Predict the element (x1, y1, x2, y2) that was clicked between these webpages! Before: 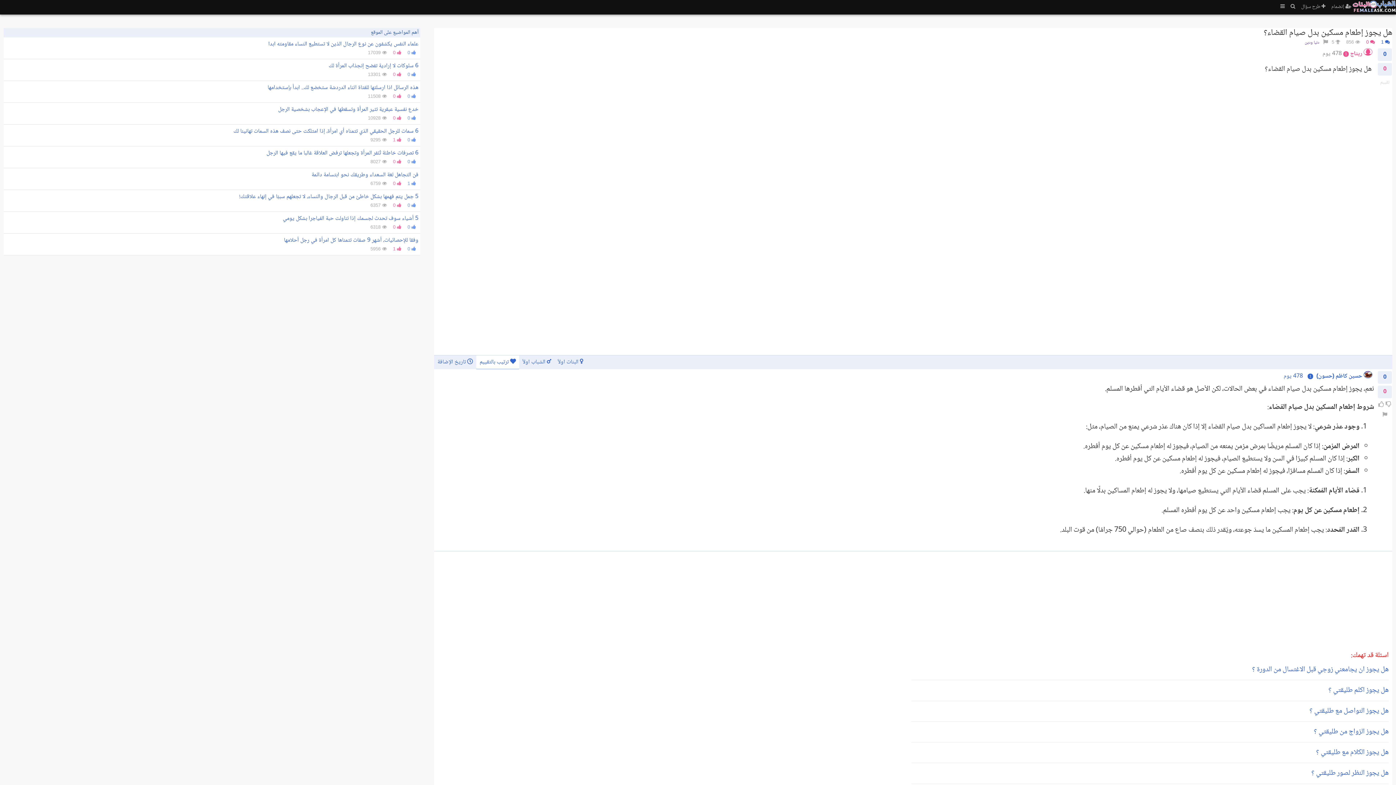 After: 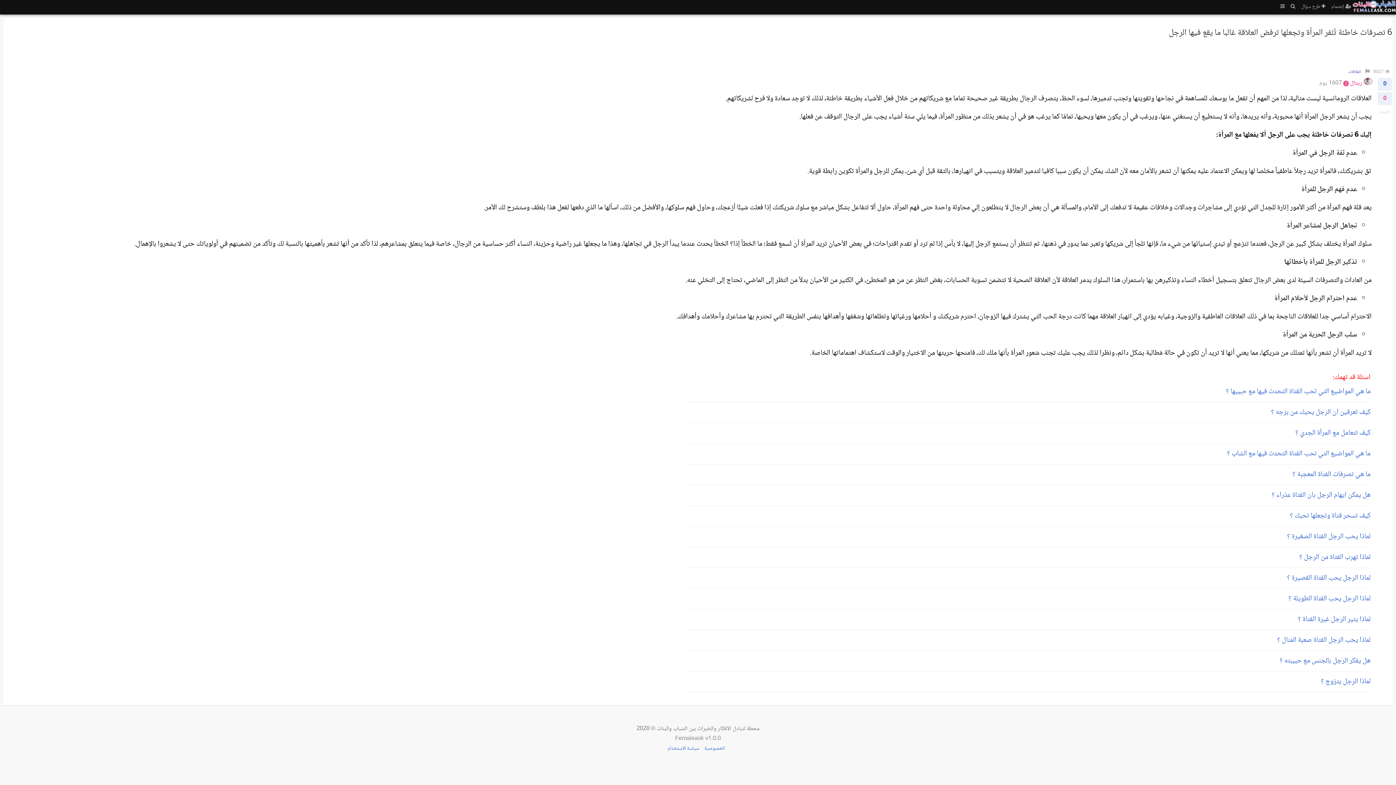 Action: label: 6 تصرفات خاطئة تٌنَفر المرأة وتجعلها ترفض العلاقة غالبا ما يقع فيها الرجل bbox: (266, 148, 418, 158)